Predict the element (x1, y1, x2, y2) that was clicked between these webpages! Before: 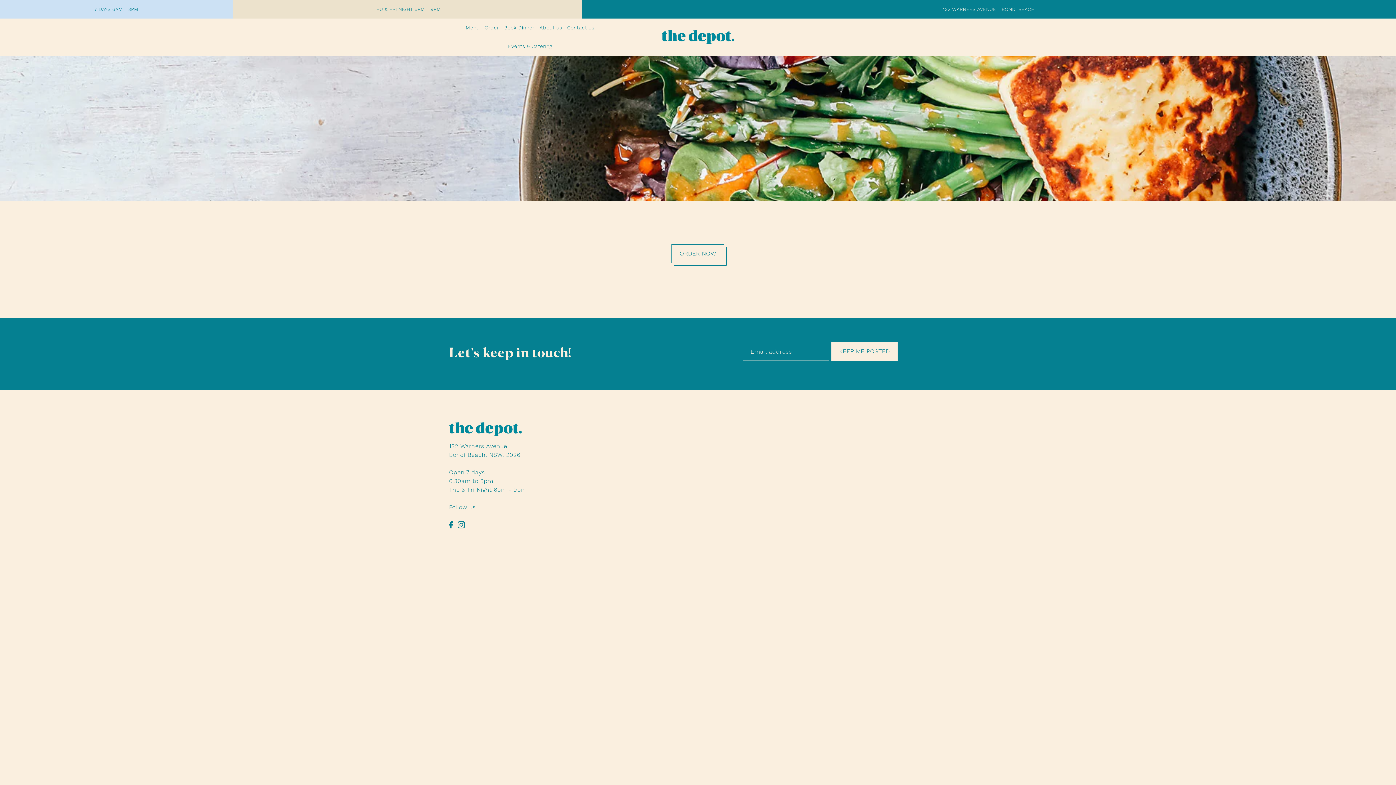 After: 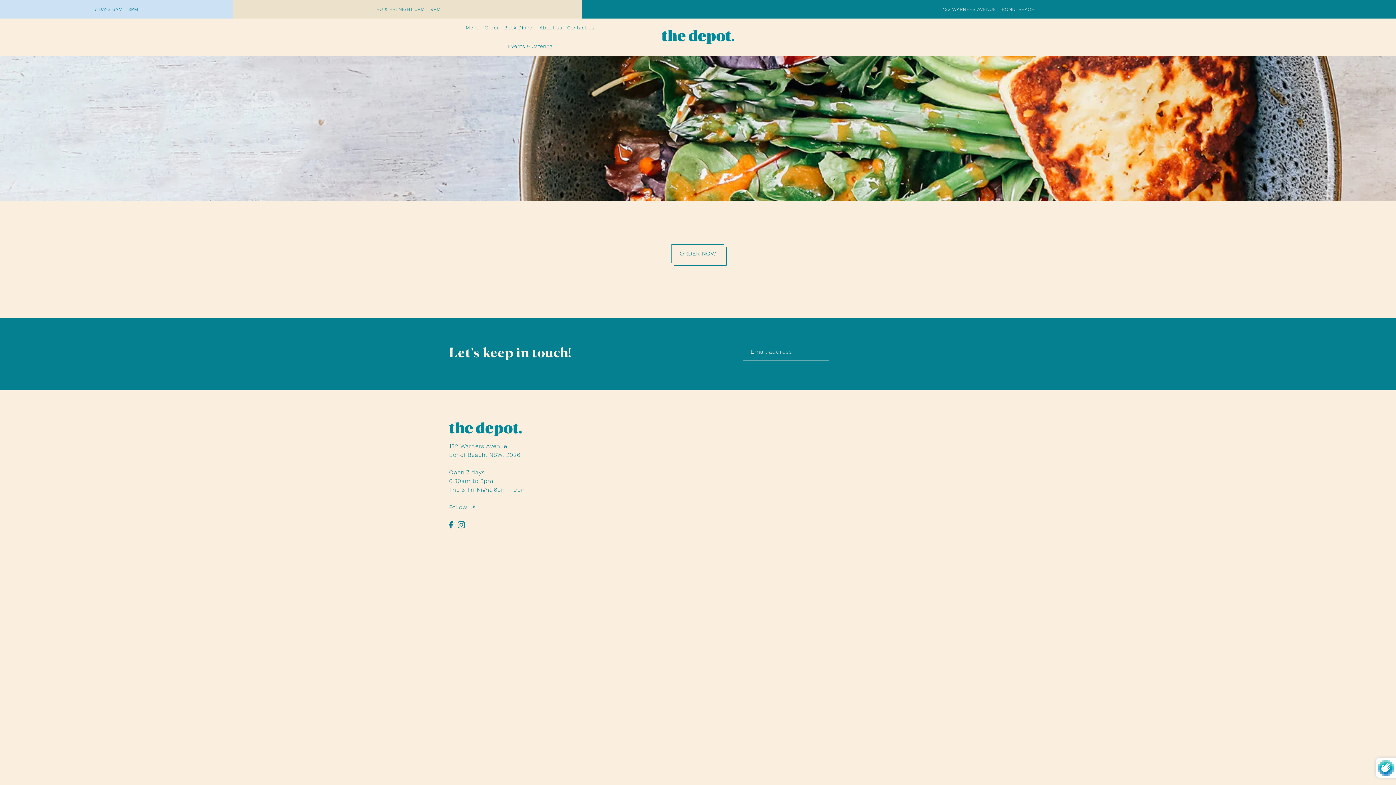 Action: label: KEEP ME POSTED bbox: (831, 342, 897, 361)